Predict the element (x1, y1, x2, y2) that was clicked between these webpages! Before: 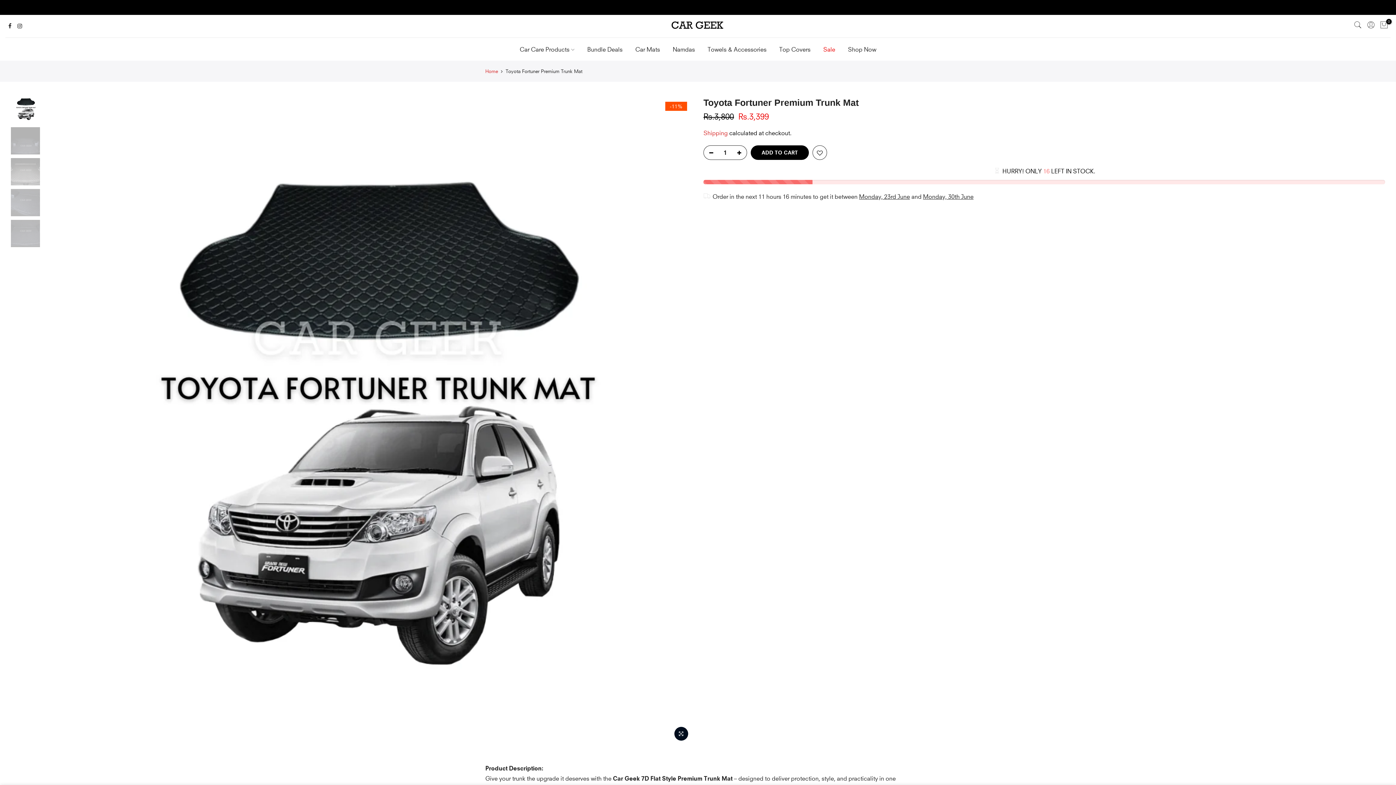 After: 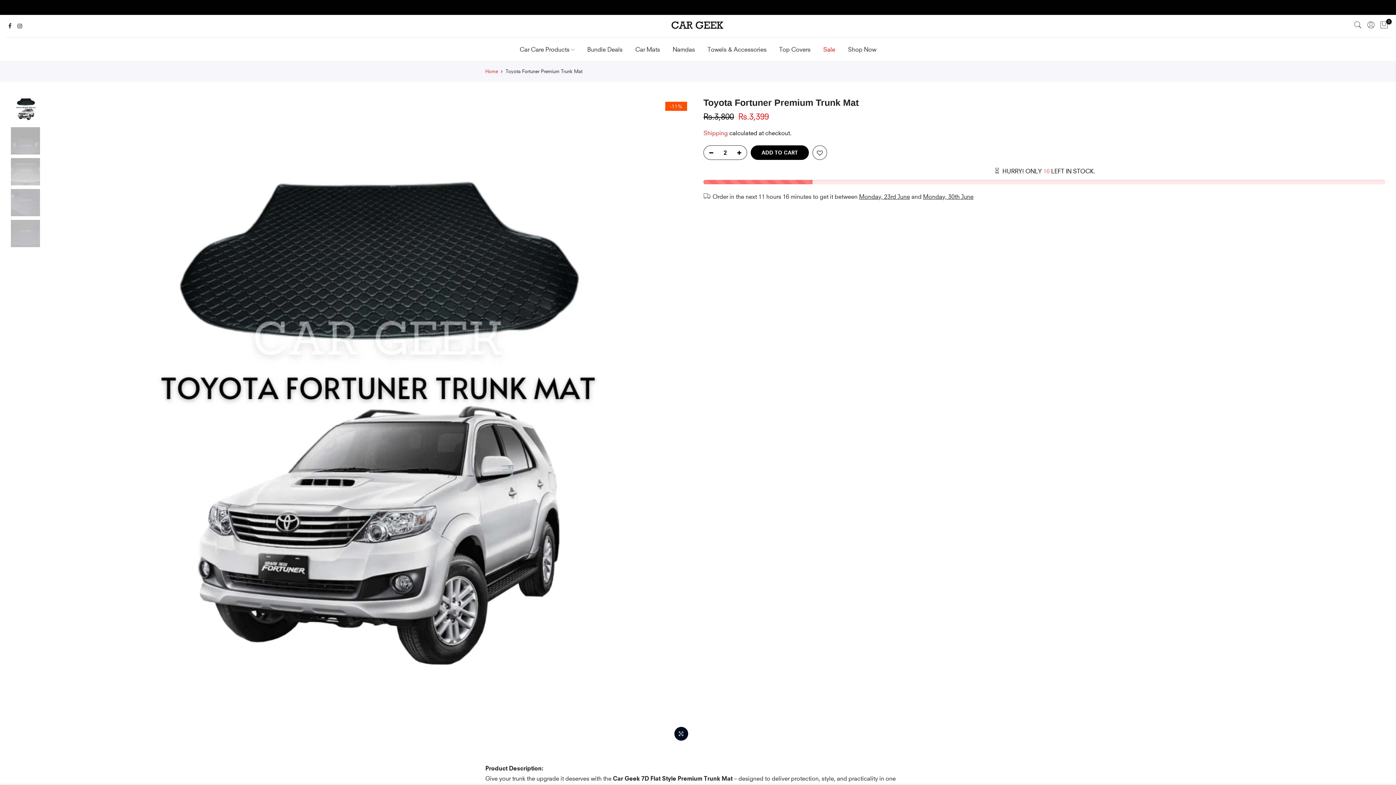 Action: bbox: (736, 145, 746, 160)